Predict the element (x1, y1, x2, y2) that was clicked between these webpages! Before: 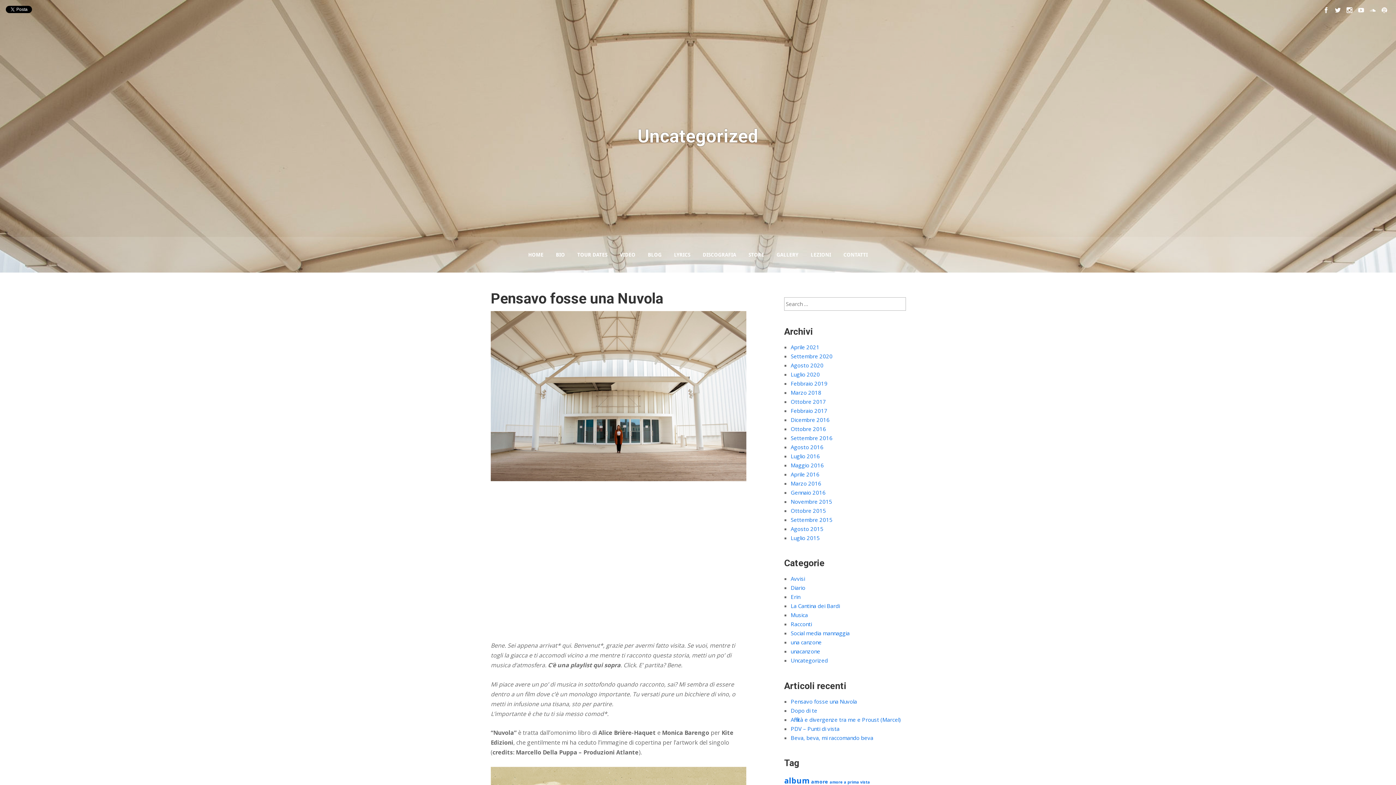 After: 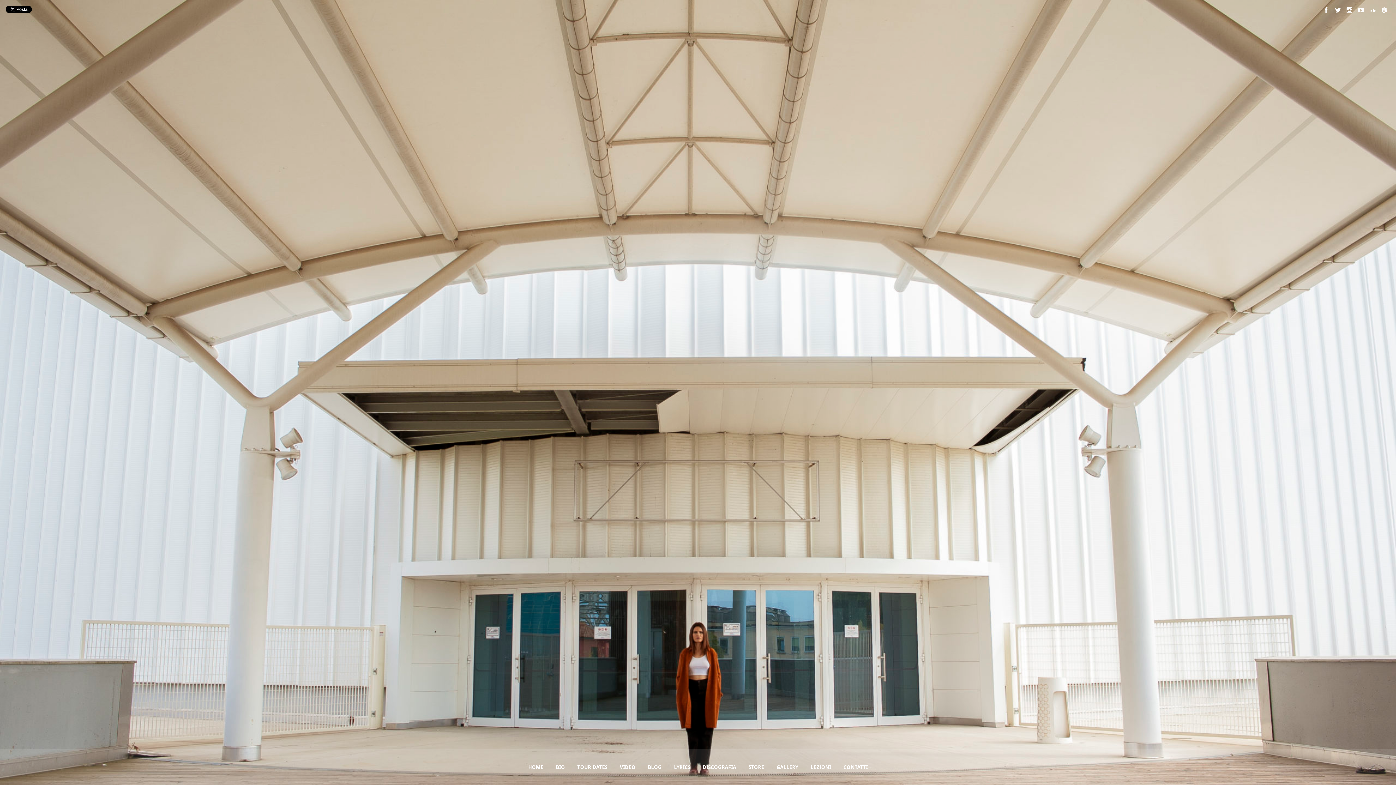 Action: label: HOME bbox: (522, 237, 549, 272)